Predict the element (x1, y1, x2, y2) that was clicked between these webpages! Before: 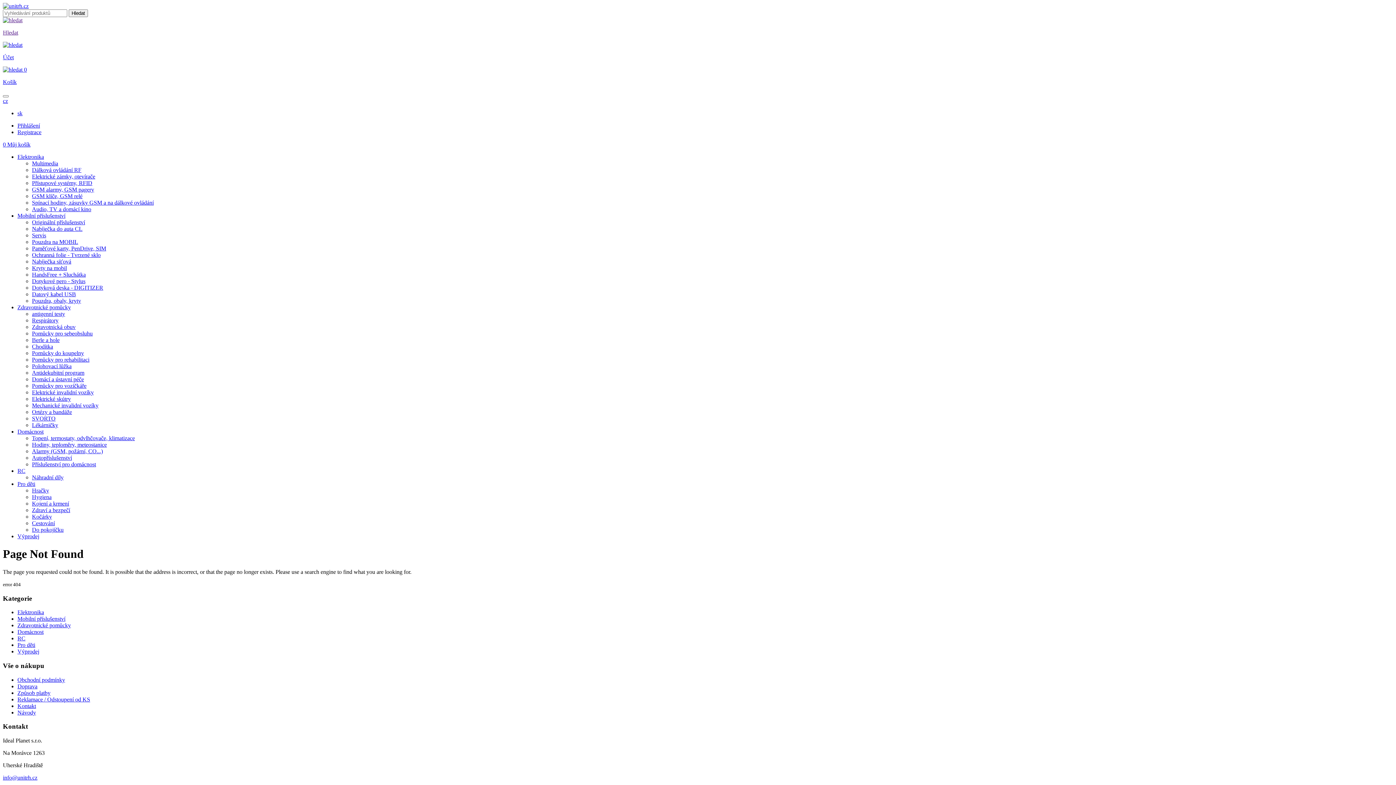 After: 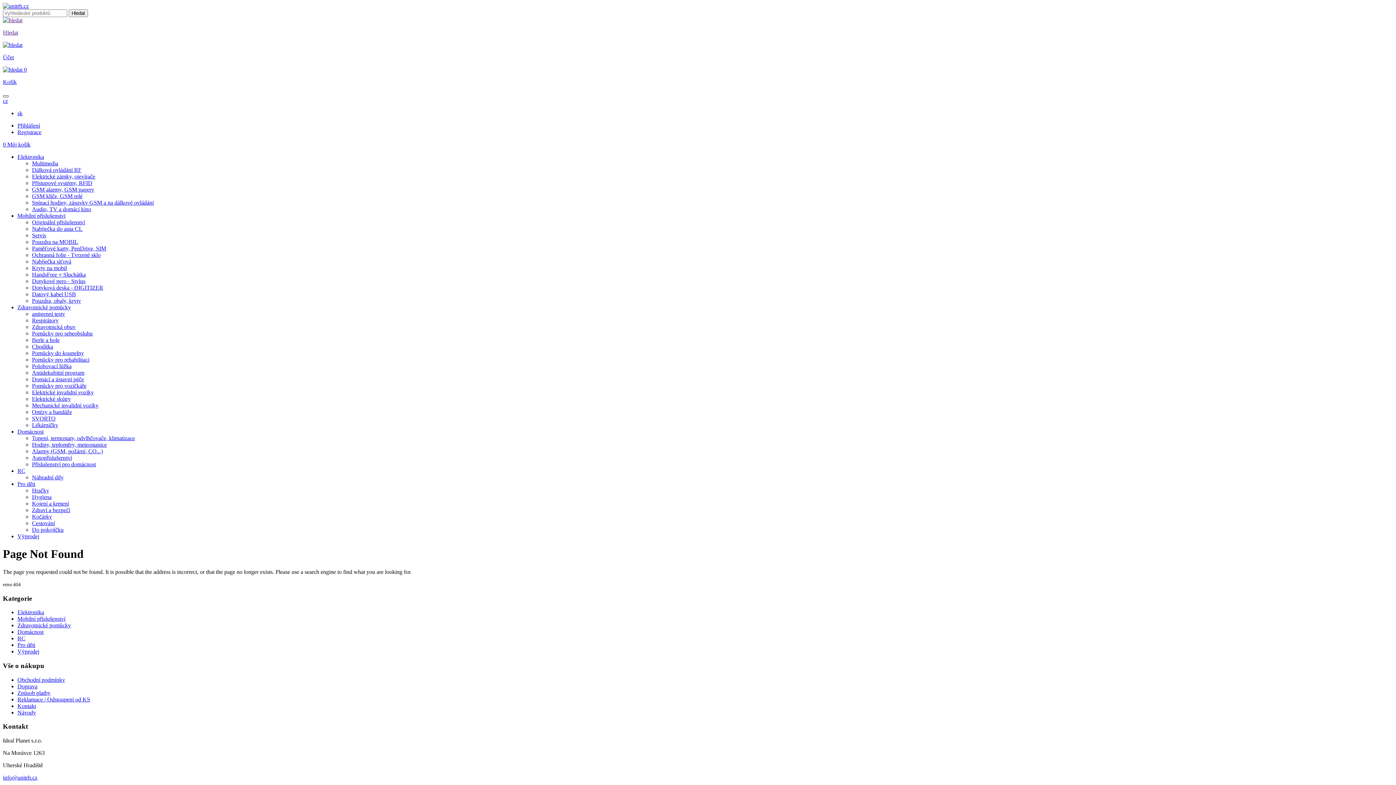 Action: bbox: (2, 95, 8, 97)